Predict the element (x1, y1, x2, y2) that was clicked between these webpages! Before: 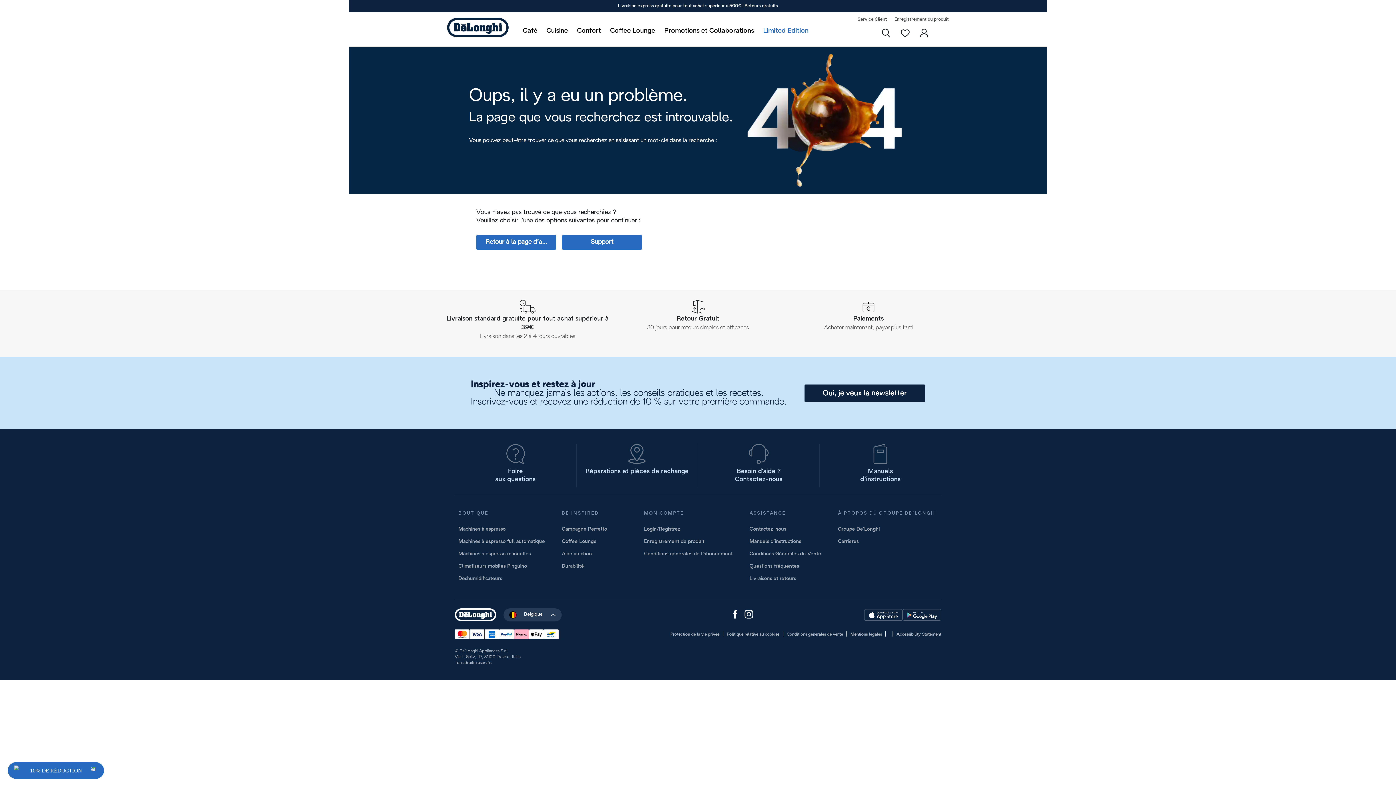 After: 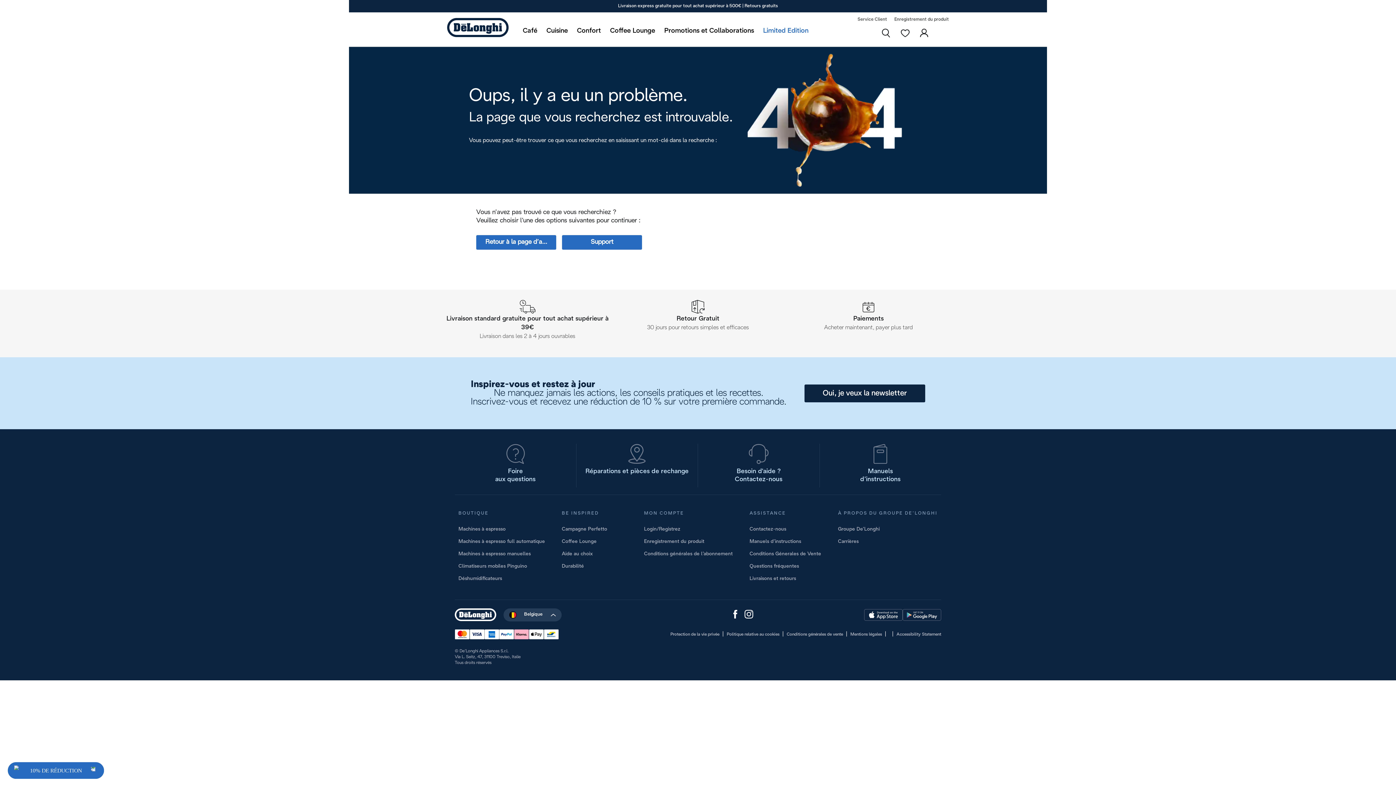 Action: bbox: (804, 384, 925, 402) label: Oui, je veux la newsletter